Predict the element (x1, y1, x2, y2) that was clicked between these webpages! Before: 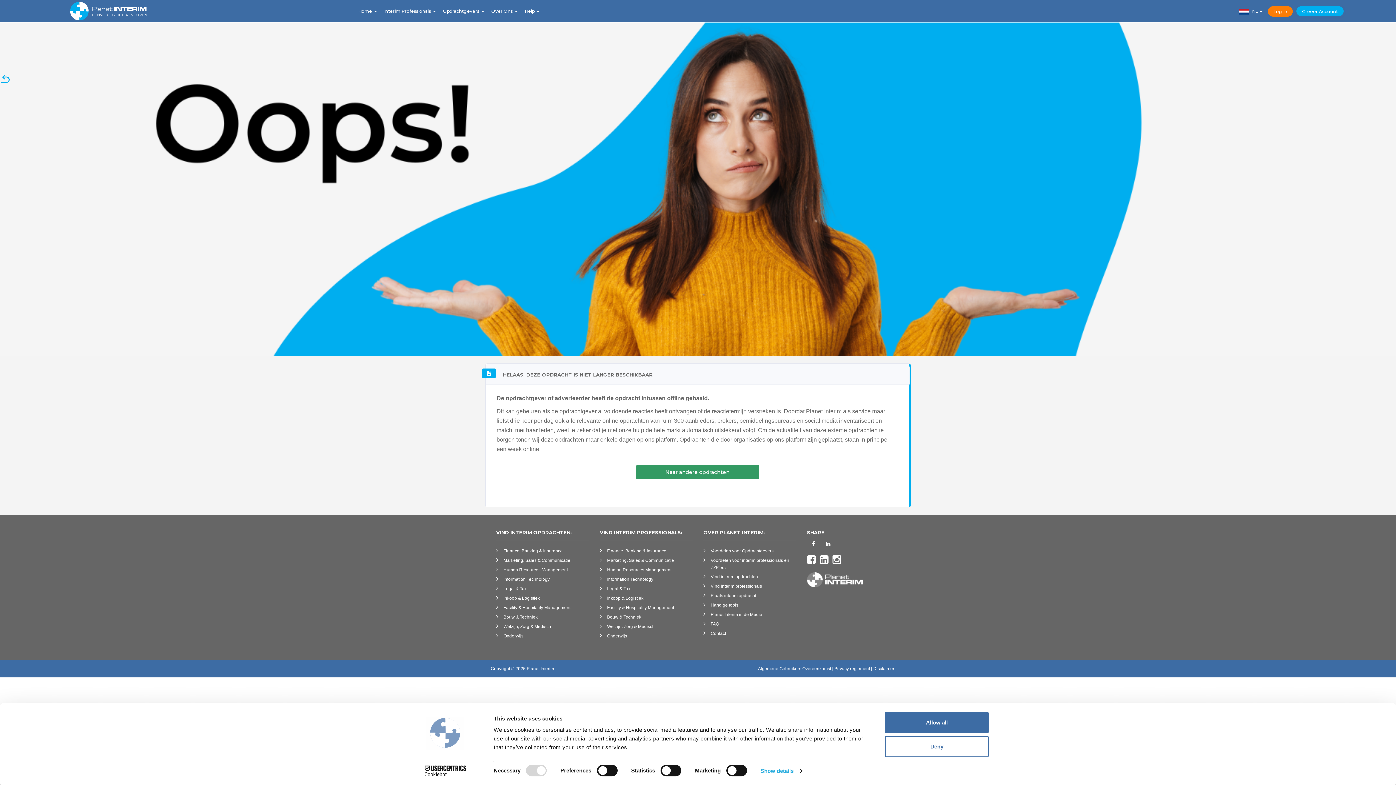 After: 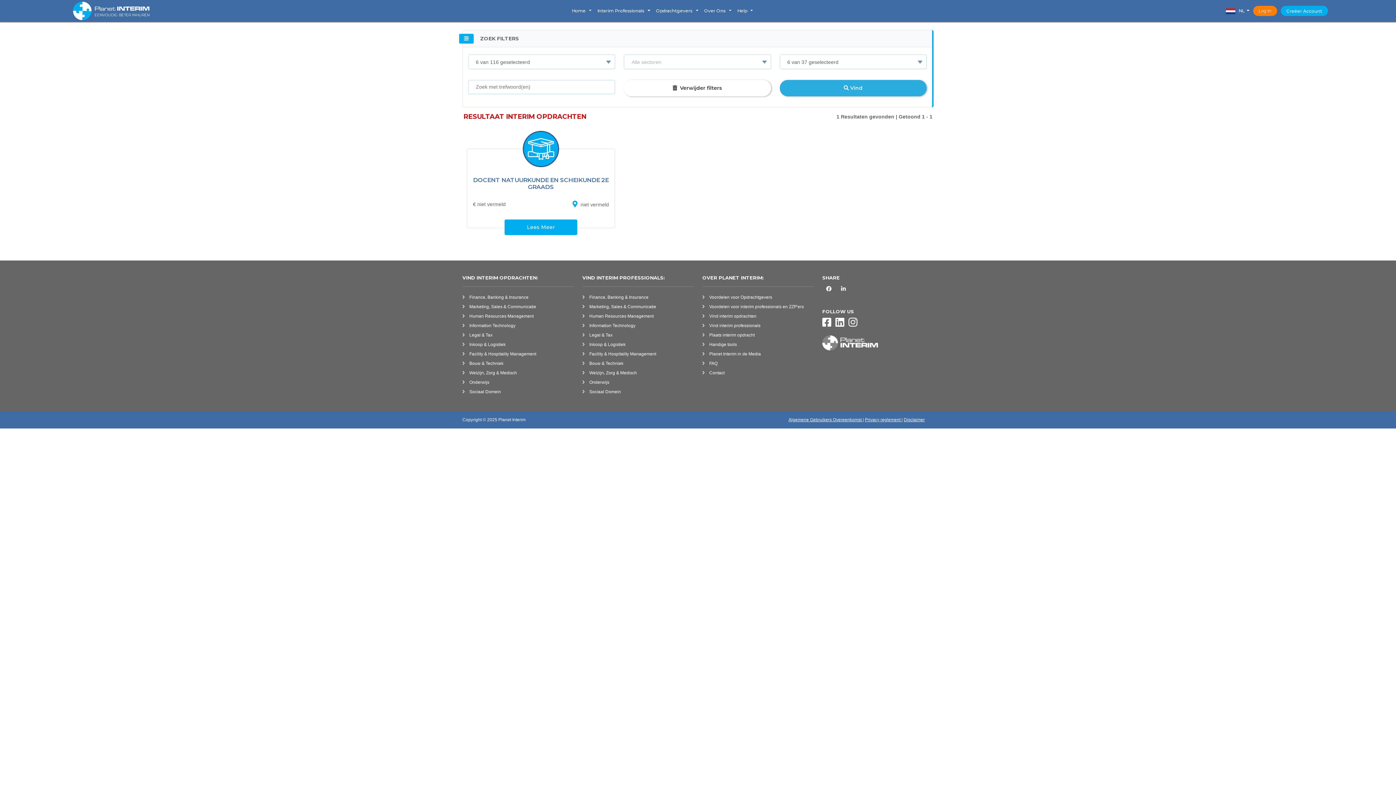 Action: bbox: (503, 632, 523, 640) label: Onderwijs